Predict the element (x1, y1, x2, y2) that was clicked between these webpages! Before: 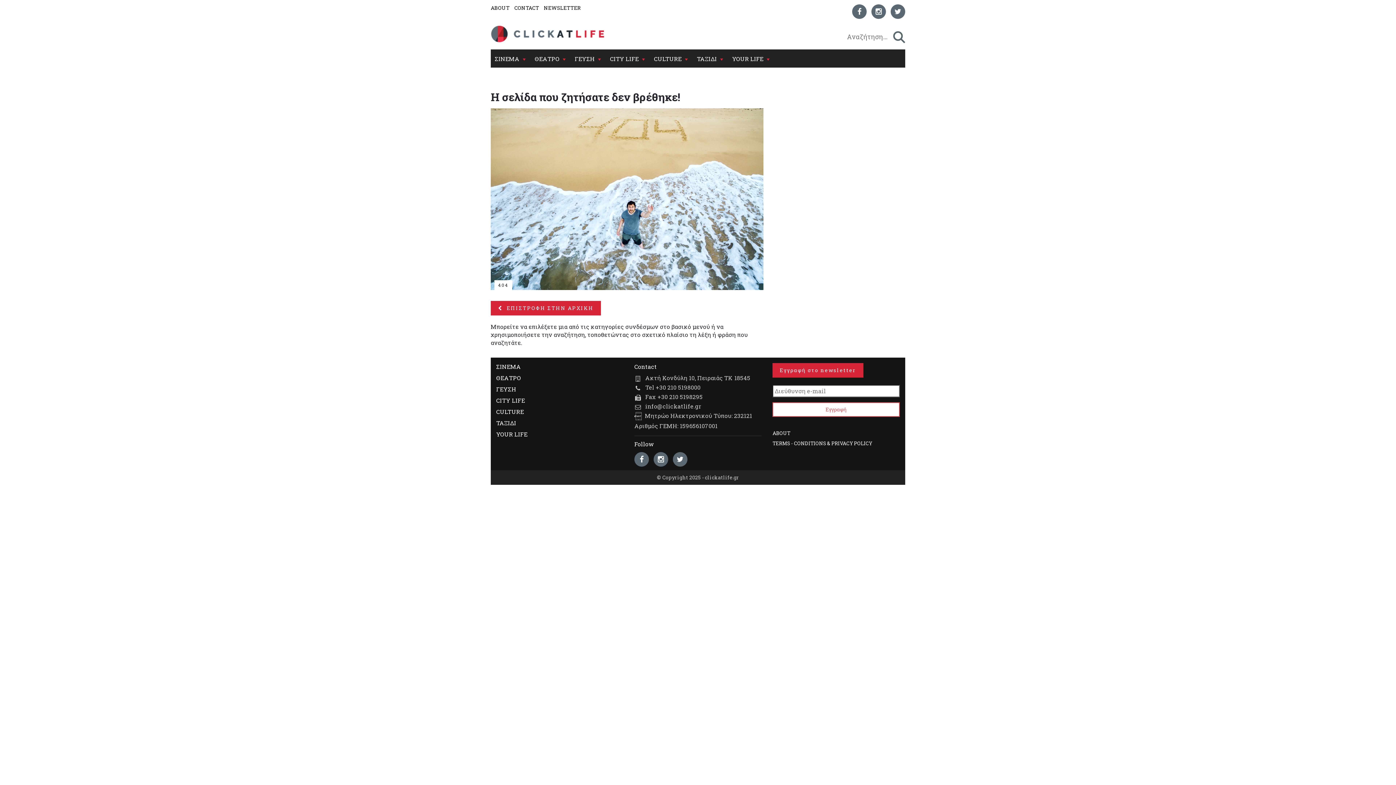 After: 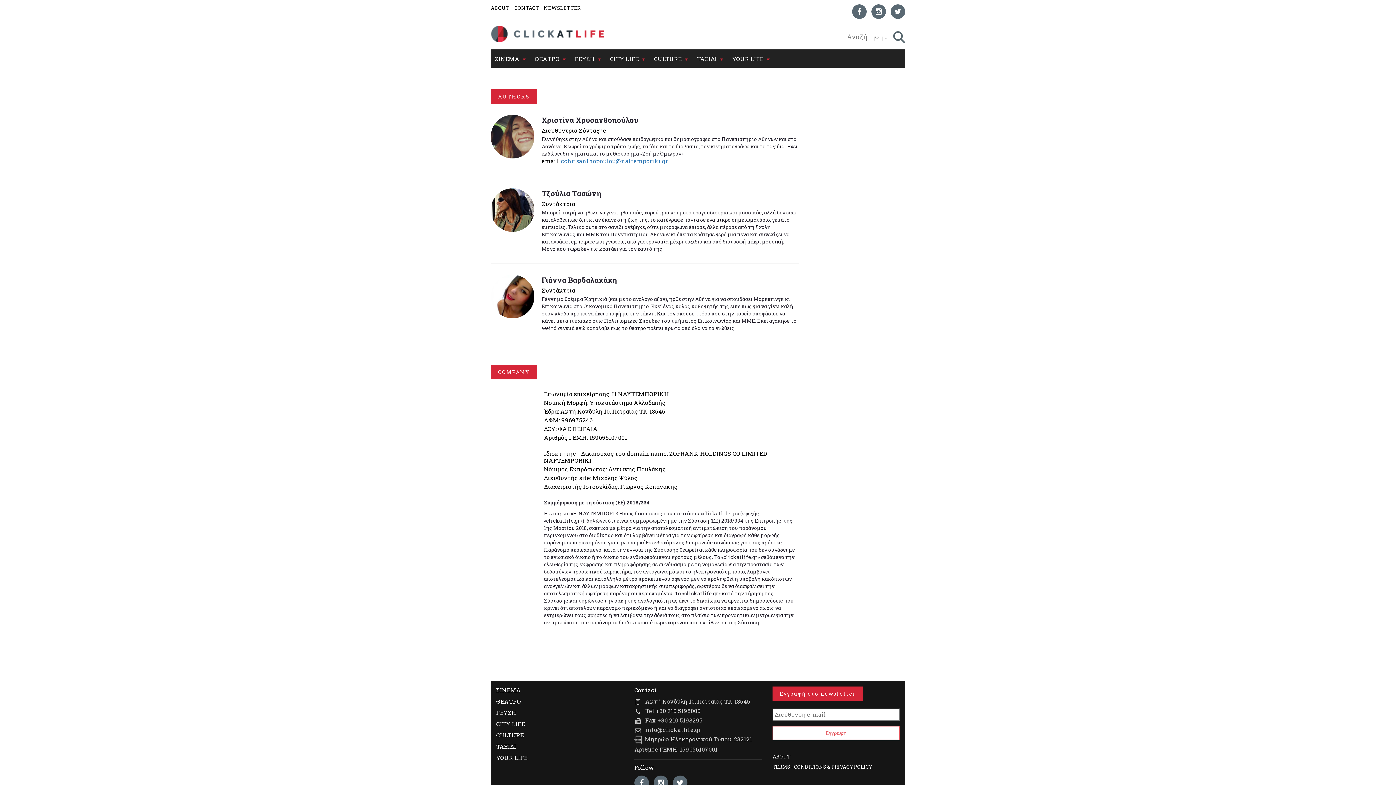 Action: bbox: (490, 4, 509, 11) label: ABOUT